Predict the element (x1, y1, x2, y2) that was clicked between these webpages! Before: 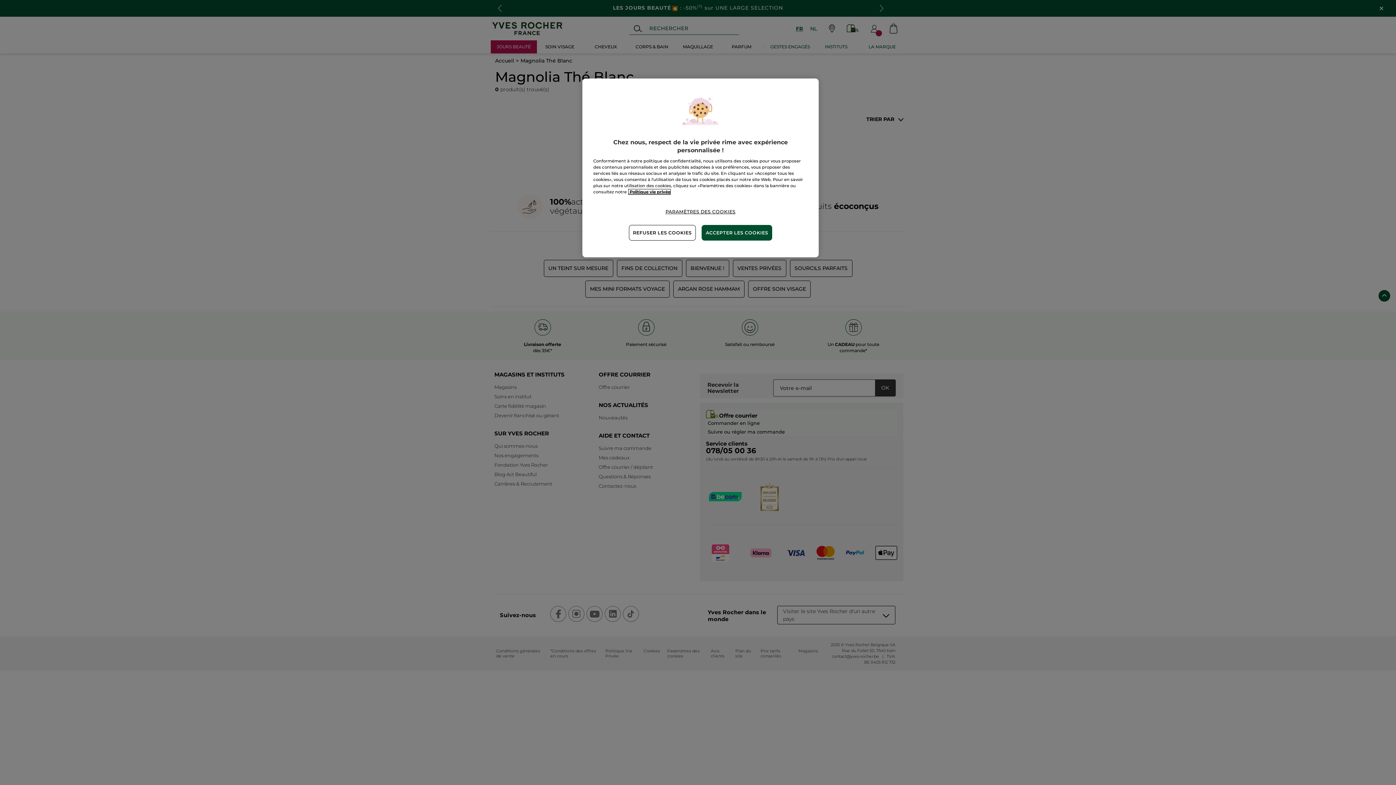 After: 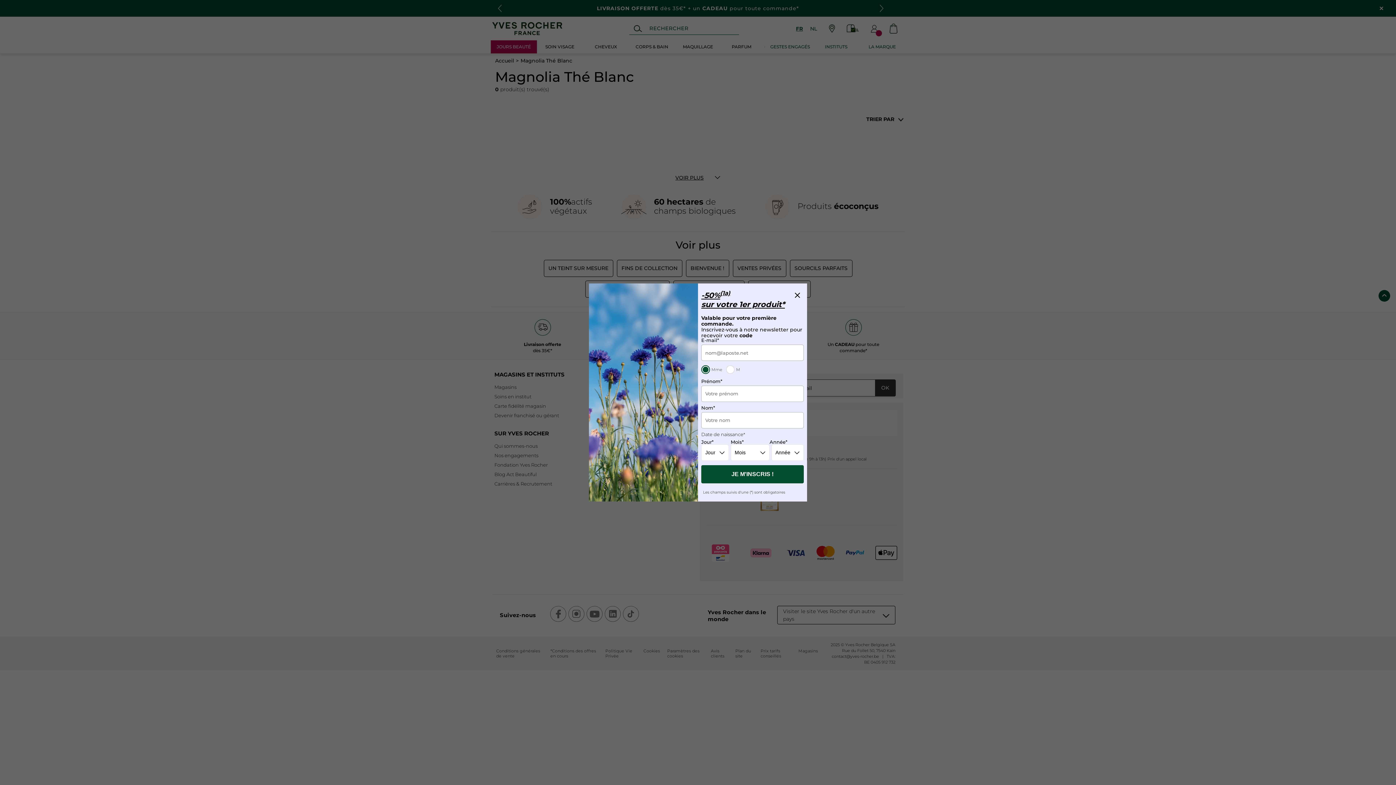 Action: label: ACCEPTER LES COOKIES bbox: (701, 225, 772, 240)